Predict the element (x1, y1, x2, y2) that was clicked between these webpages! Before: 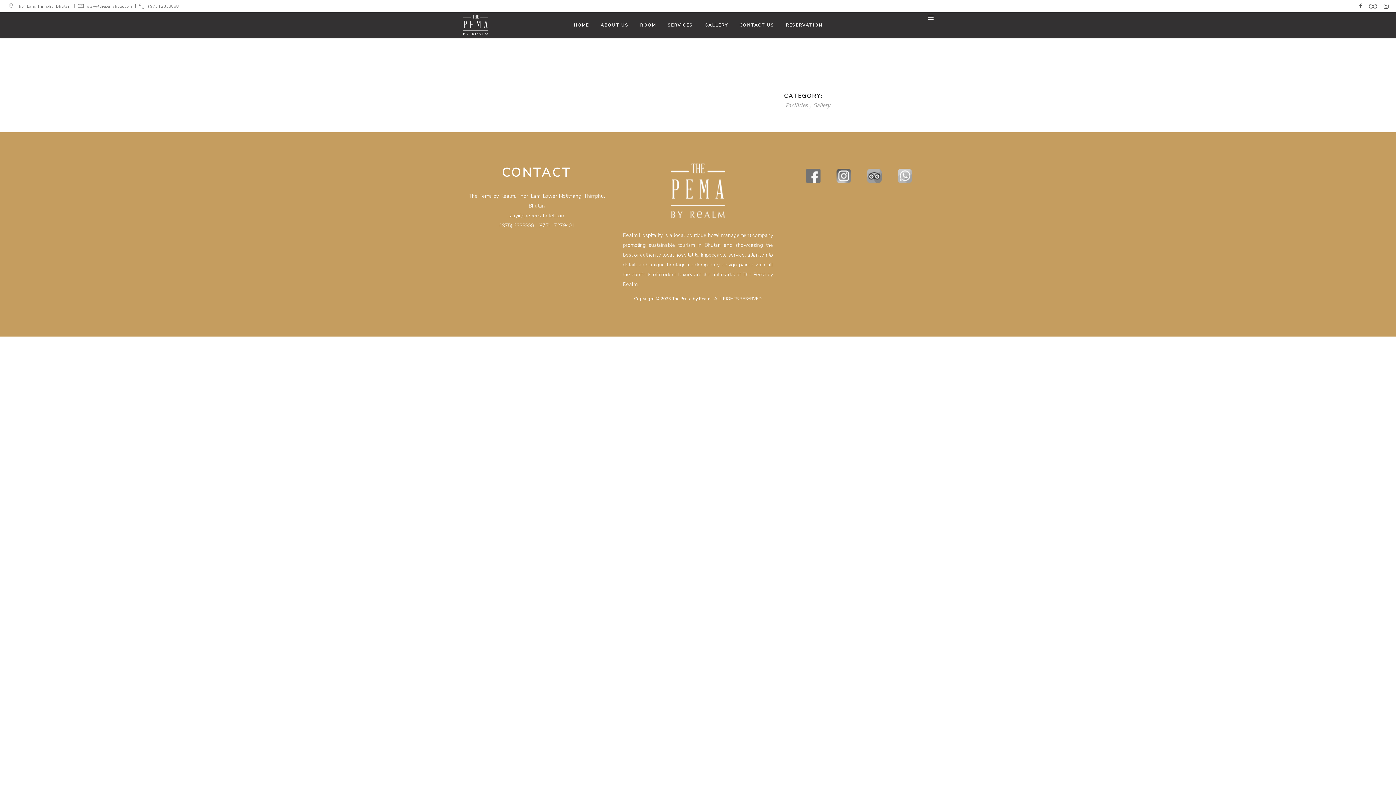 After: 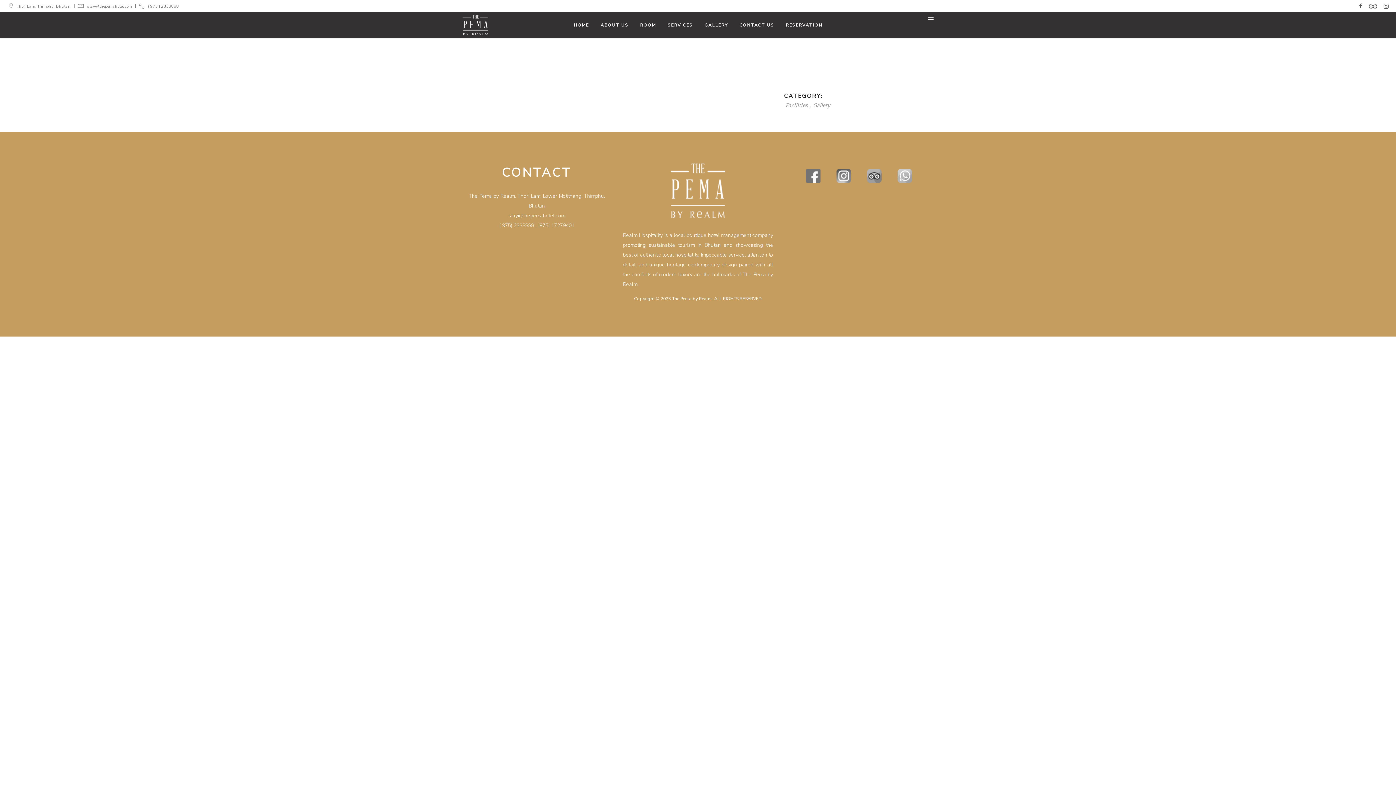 Action: bbox: (623, 163, 773, 218)